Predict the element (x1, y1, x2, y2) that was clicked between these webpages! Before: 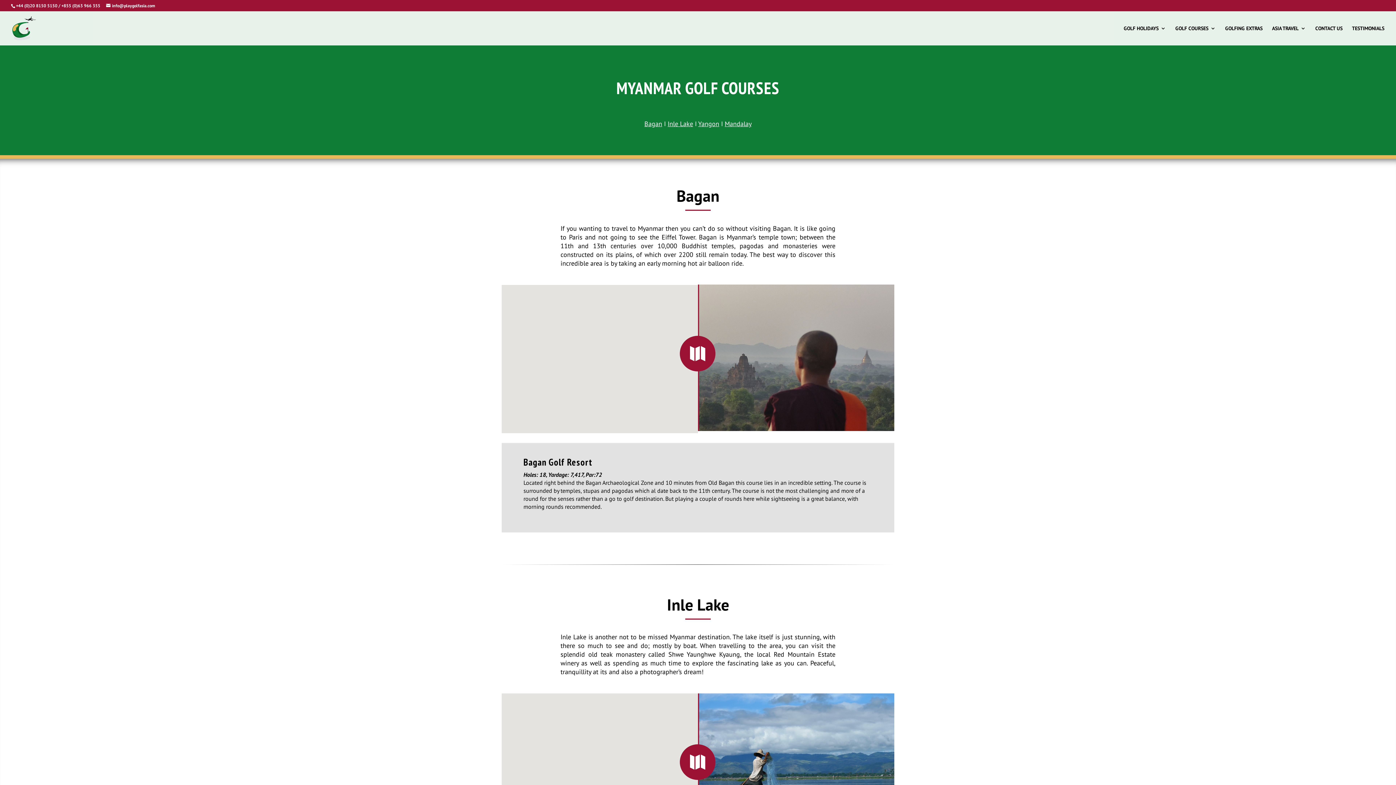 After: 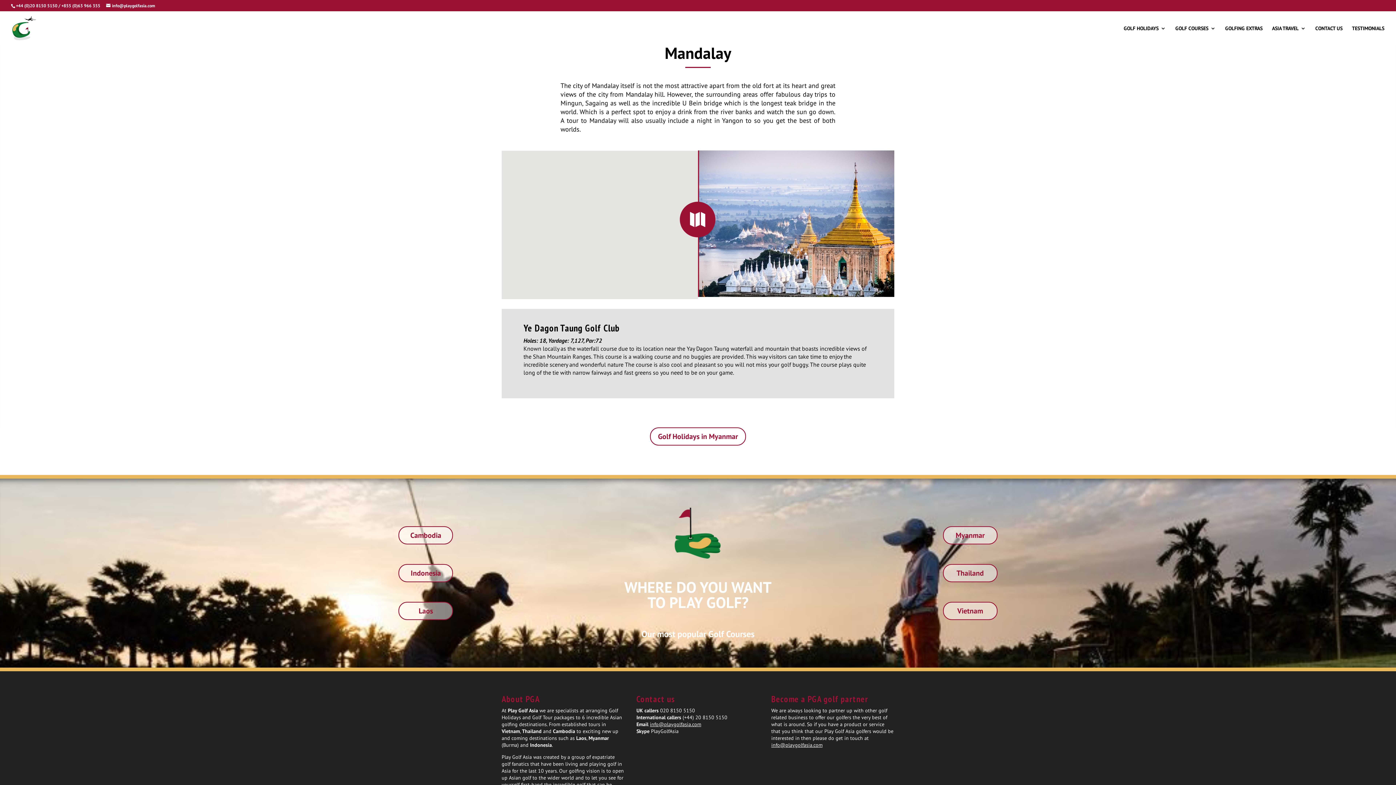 Action: bbox: (724, 119, 751, 128) label: Mandalay